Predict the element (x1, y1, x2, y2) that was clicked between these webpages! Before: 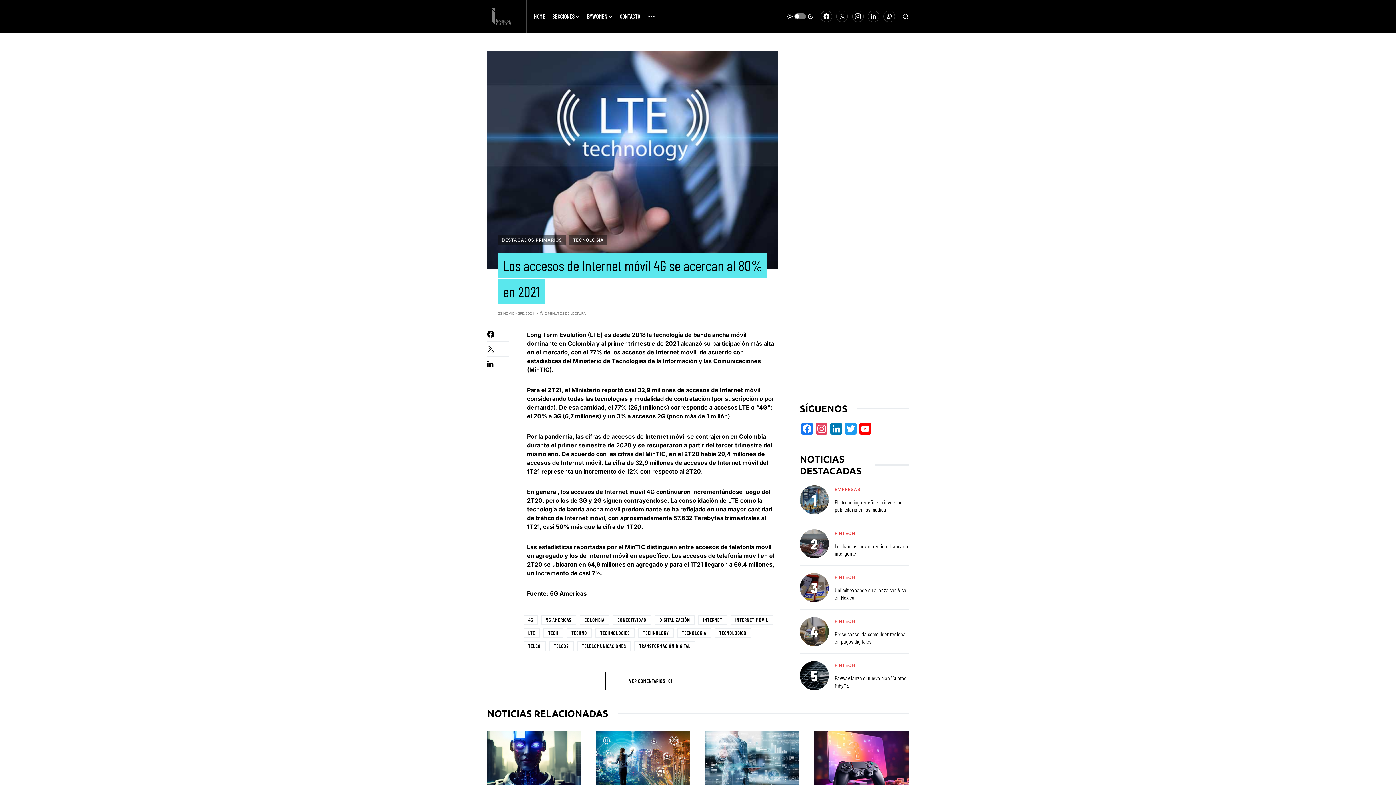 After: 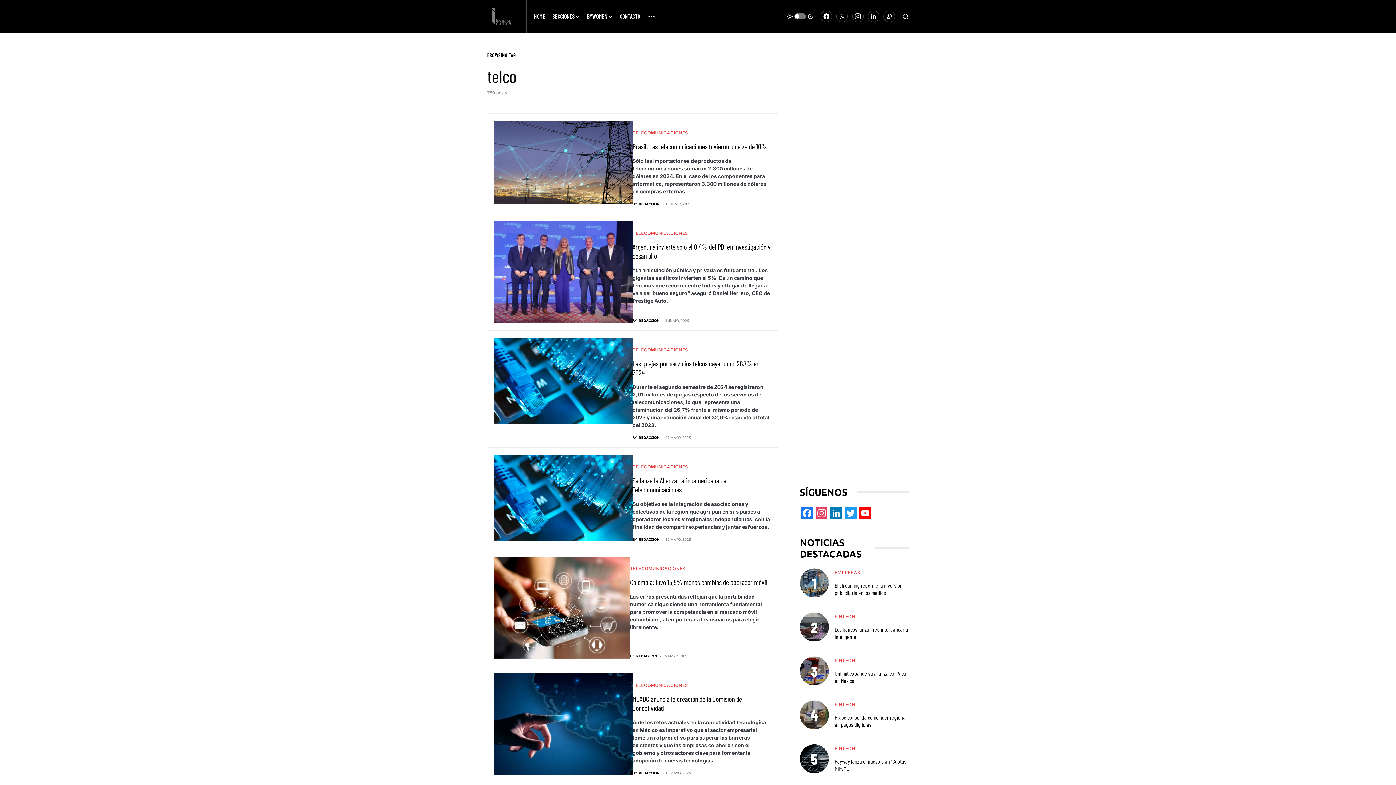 Action: bbox: (523, 641, 545, 651) label: TELCO